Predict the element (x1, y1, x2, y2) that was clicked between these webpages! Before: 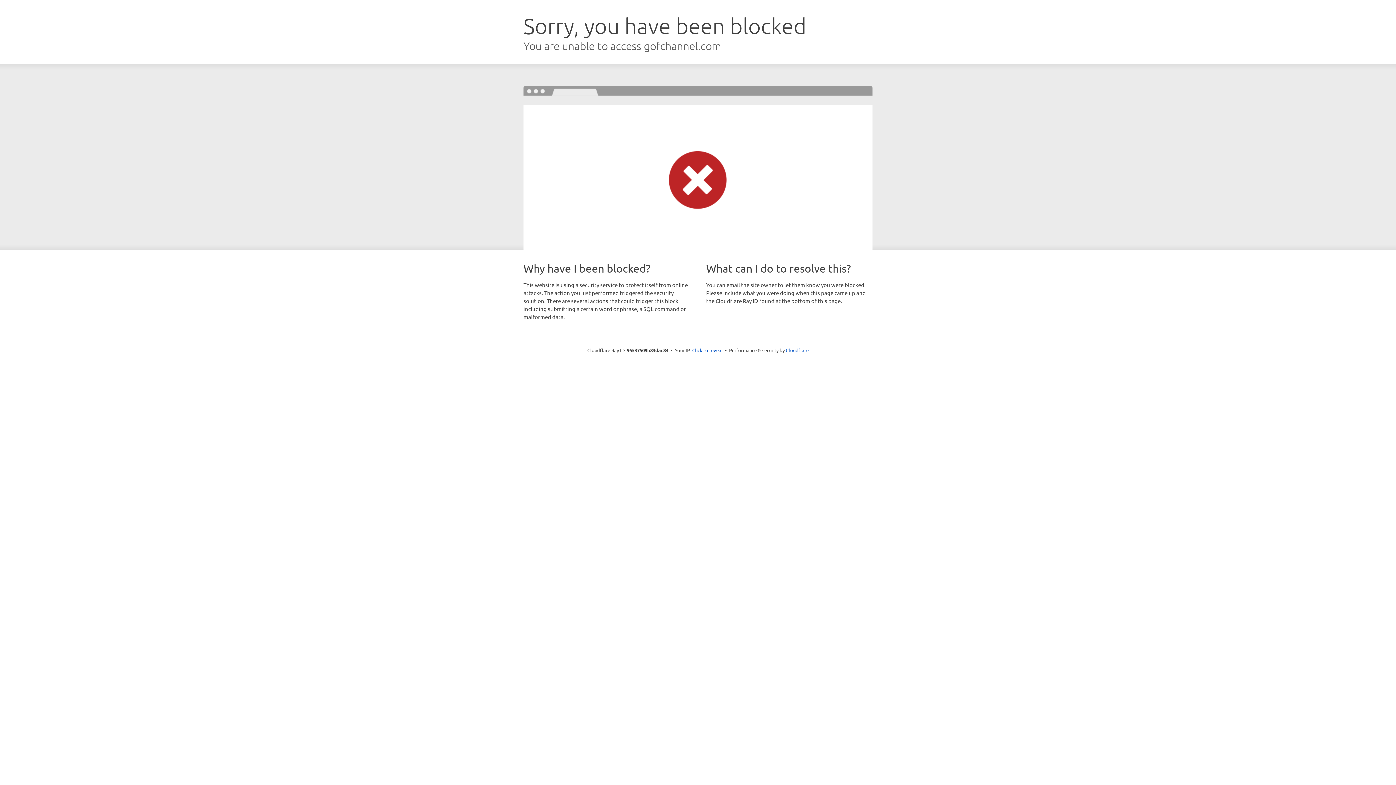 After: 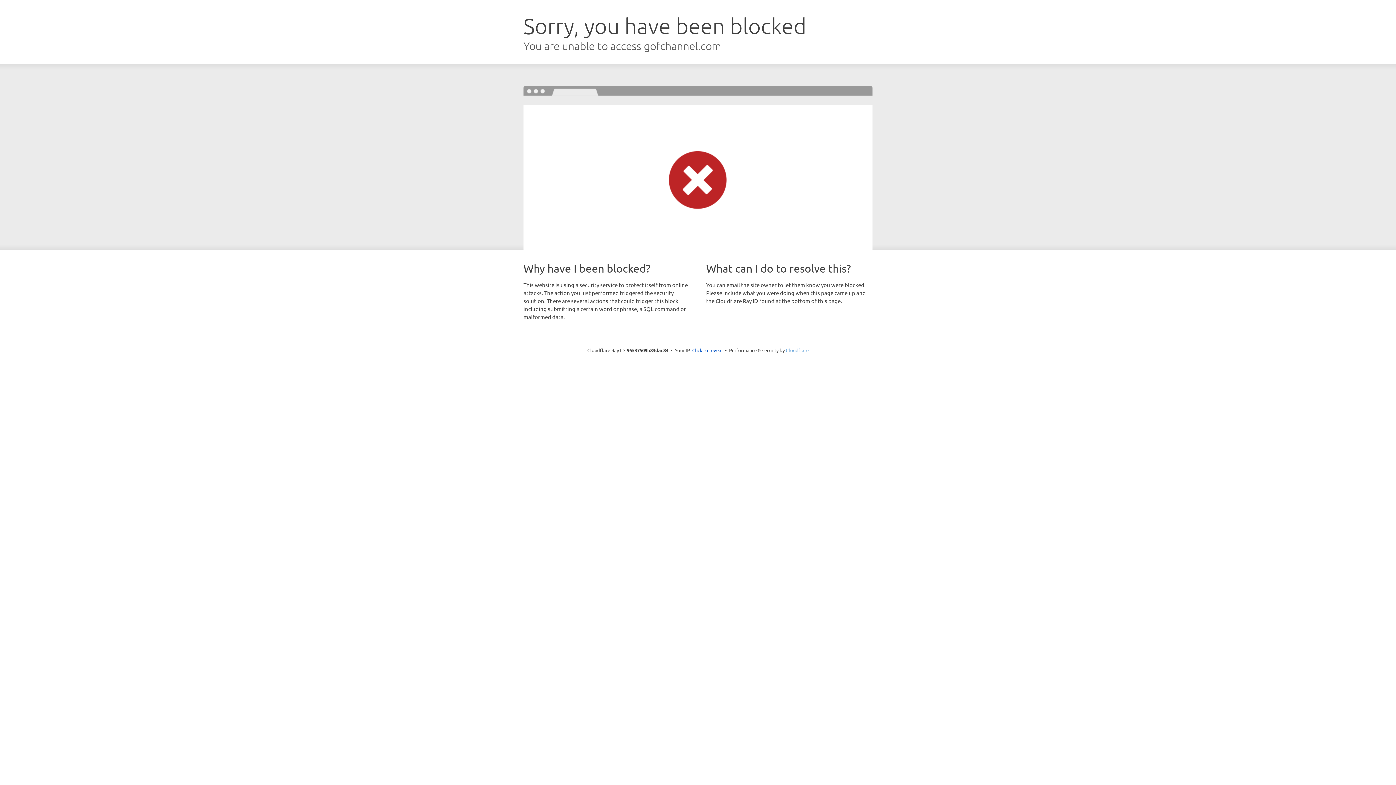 Action: bbox: (786, 347, 808, 353) label: Cloudflare